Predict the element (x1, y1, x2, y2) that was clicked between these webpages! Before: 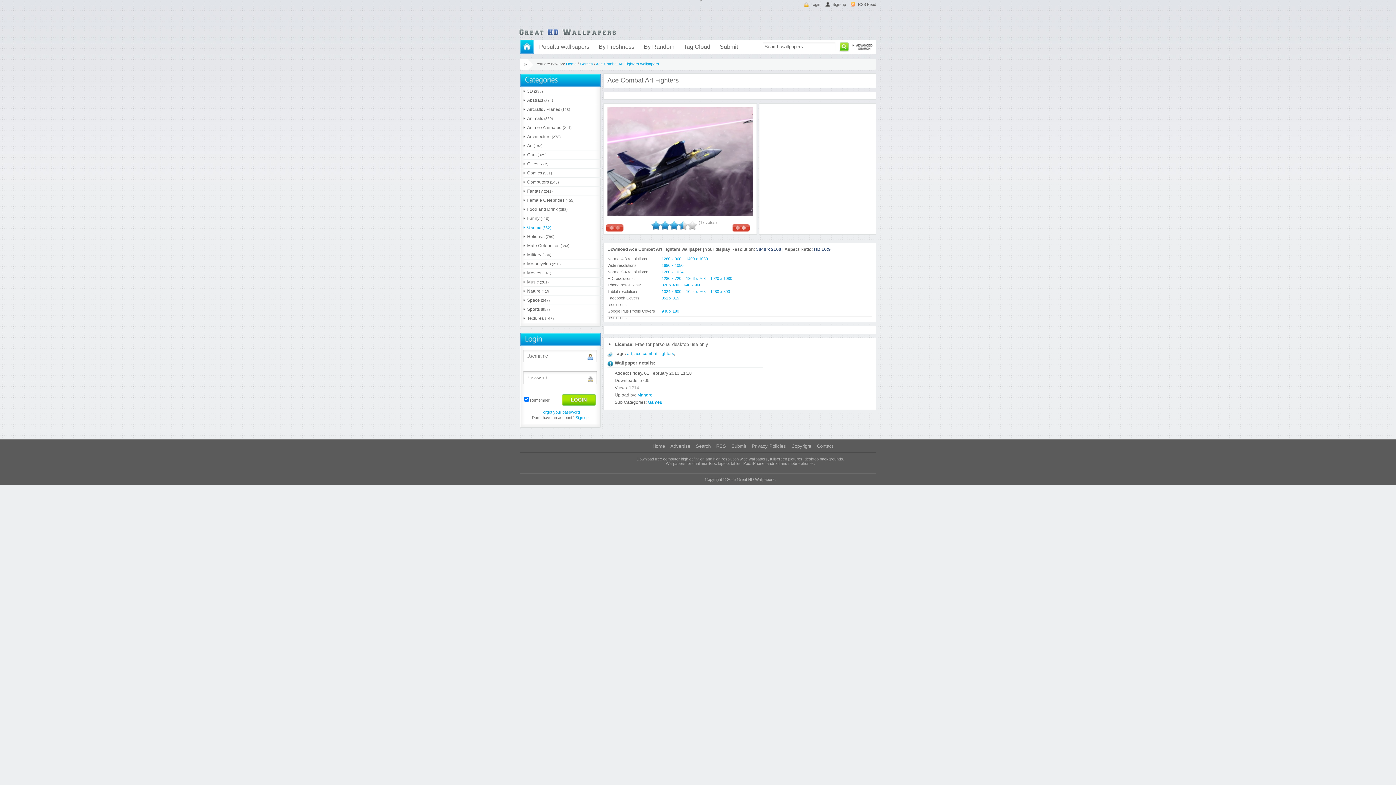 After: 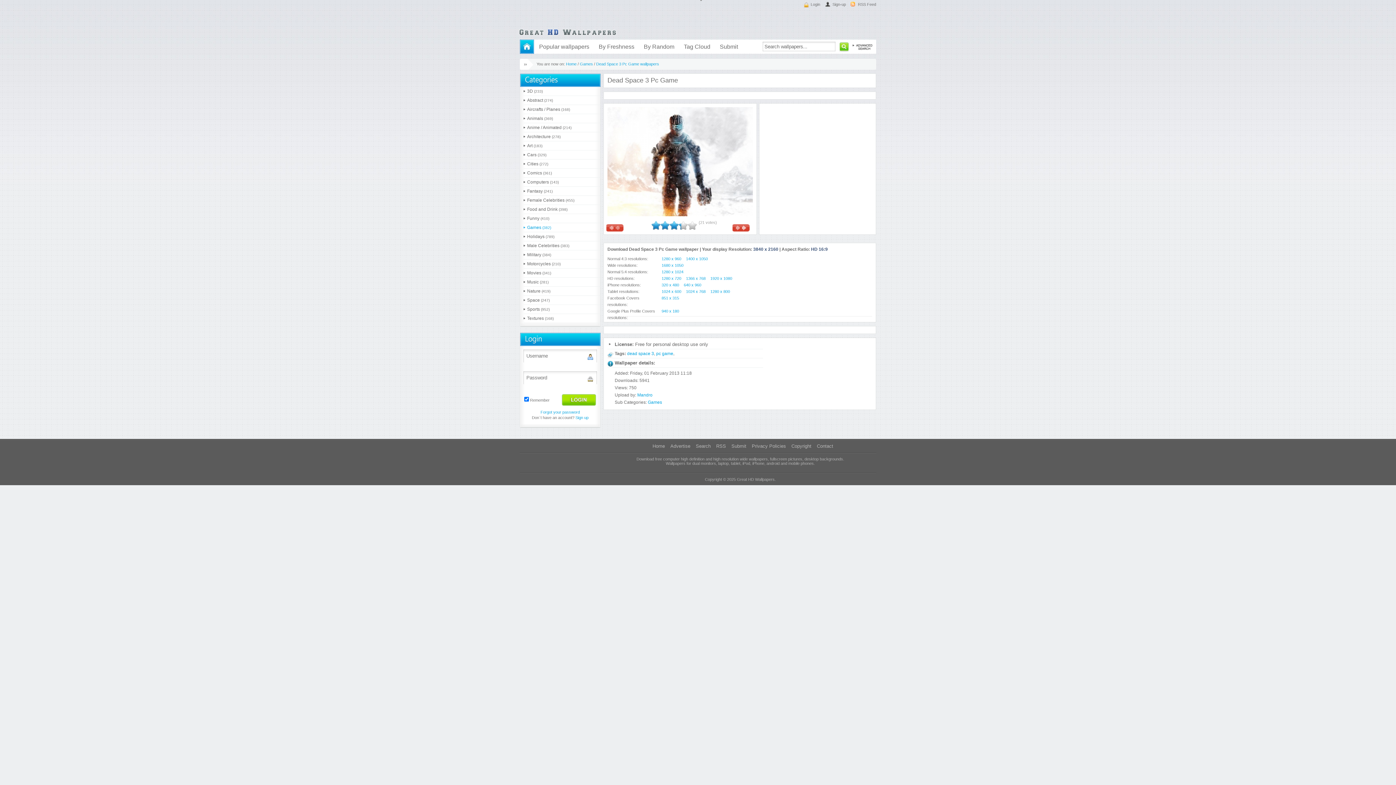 Action: bbox: (732, 228, 749, 232)